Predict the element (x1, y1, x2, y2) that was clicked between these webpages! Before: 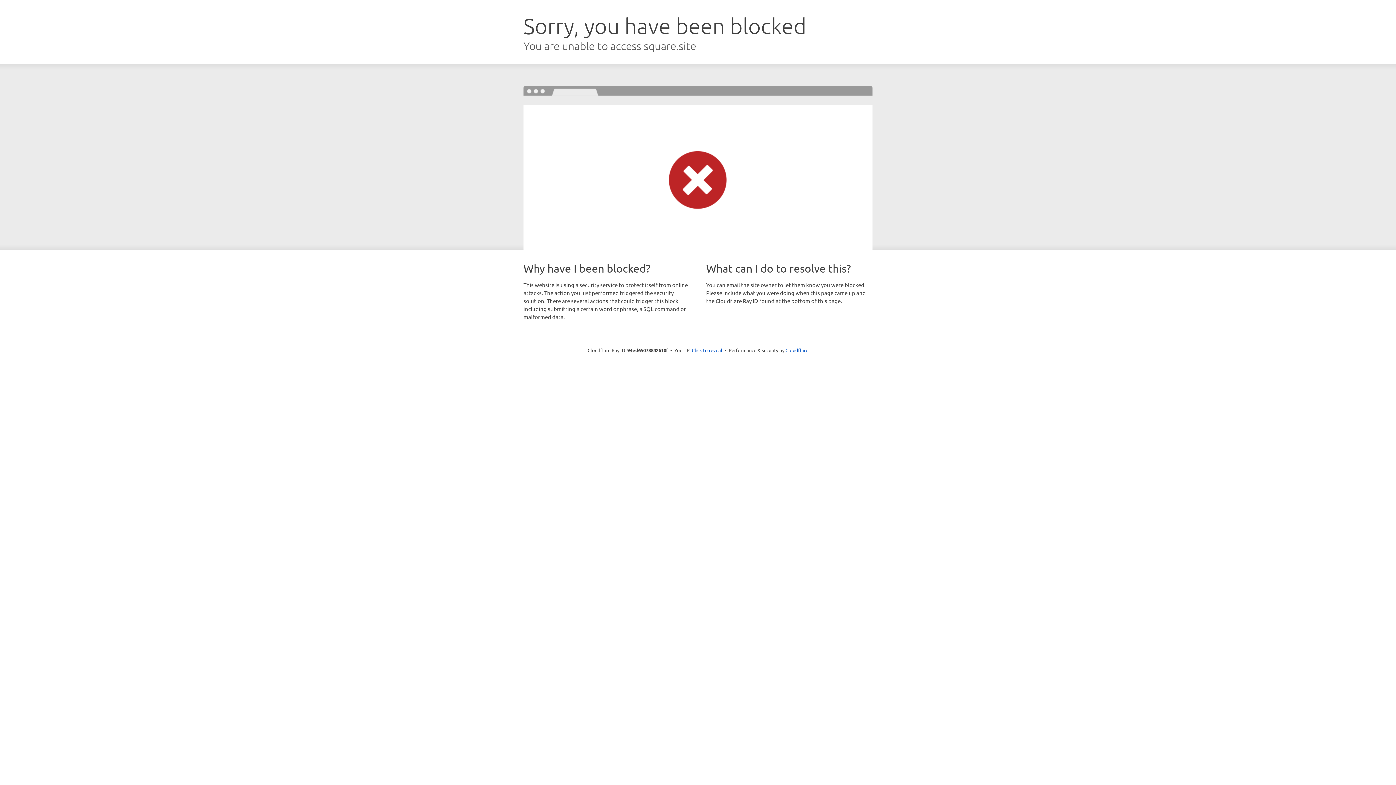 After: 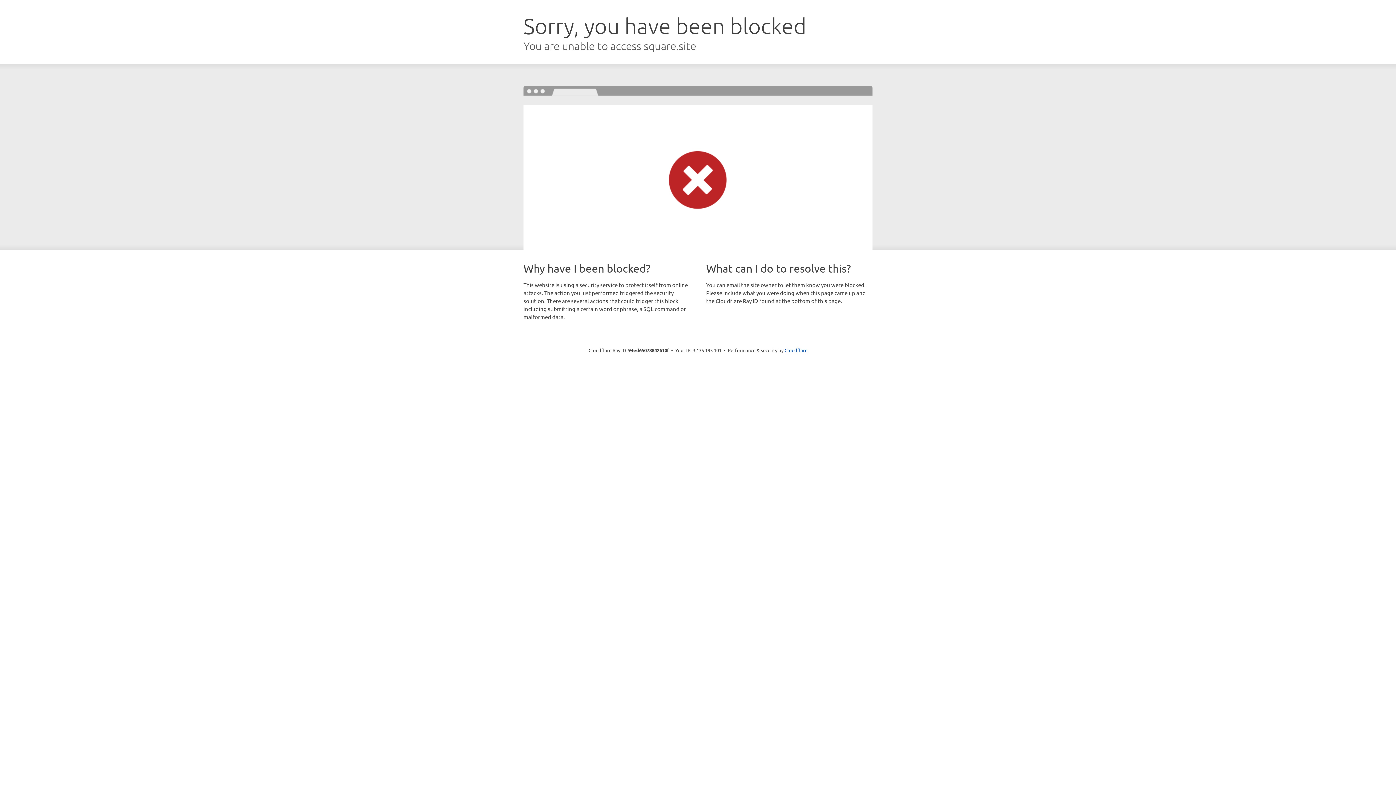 Action: bbox: (692, 346, 722, 353) label: Click to reveal